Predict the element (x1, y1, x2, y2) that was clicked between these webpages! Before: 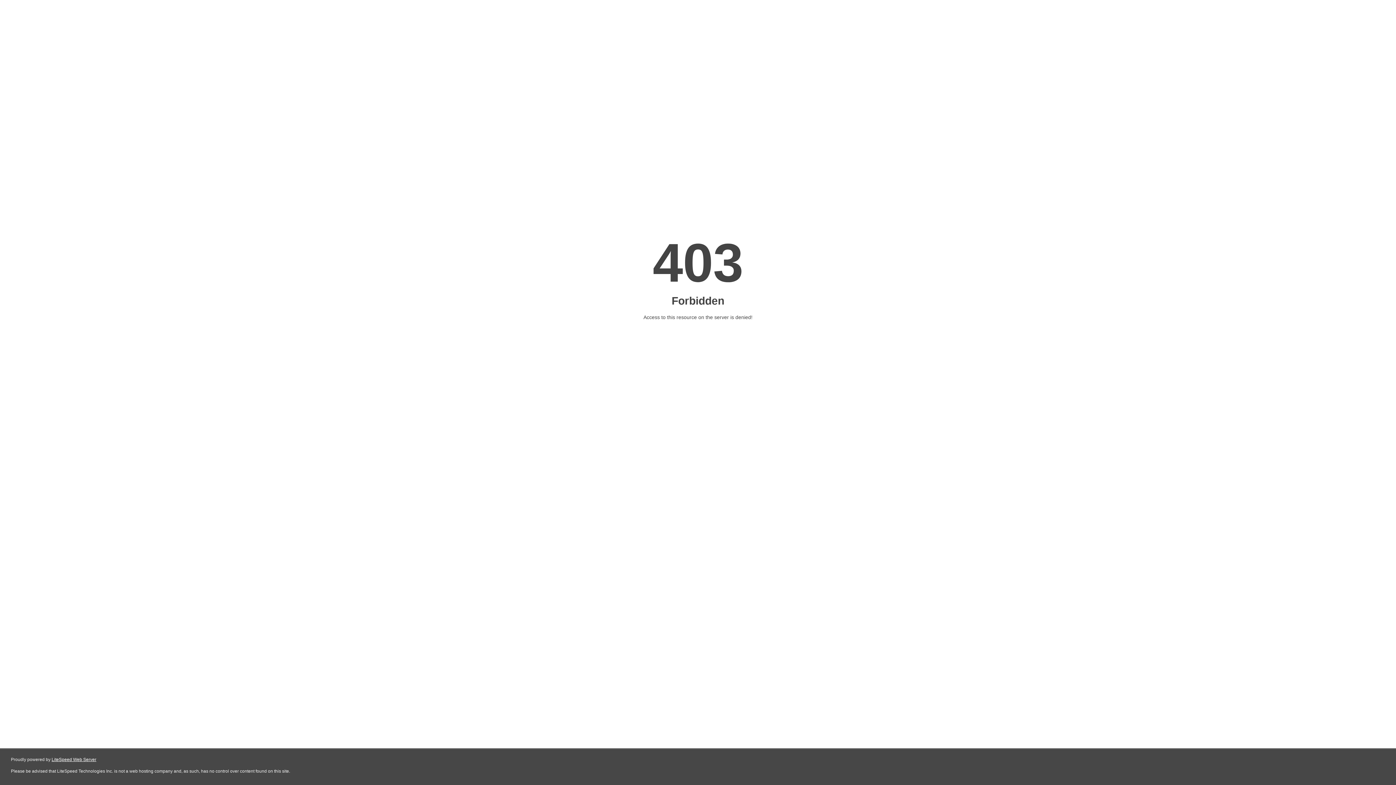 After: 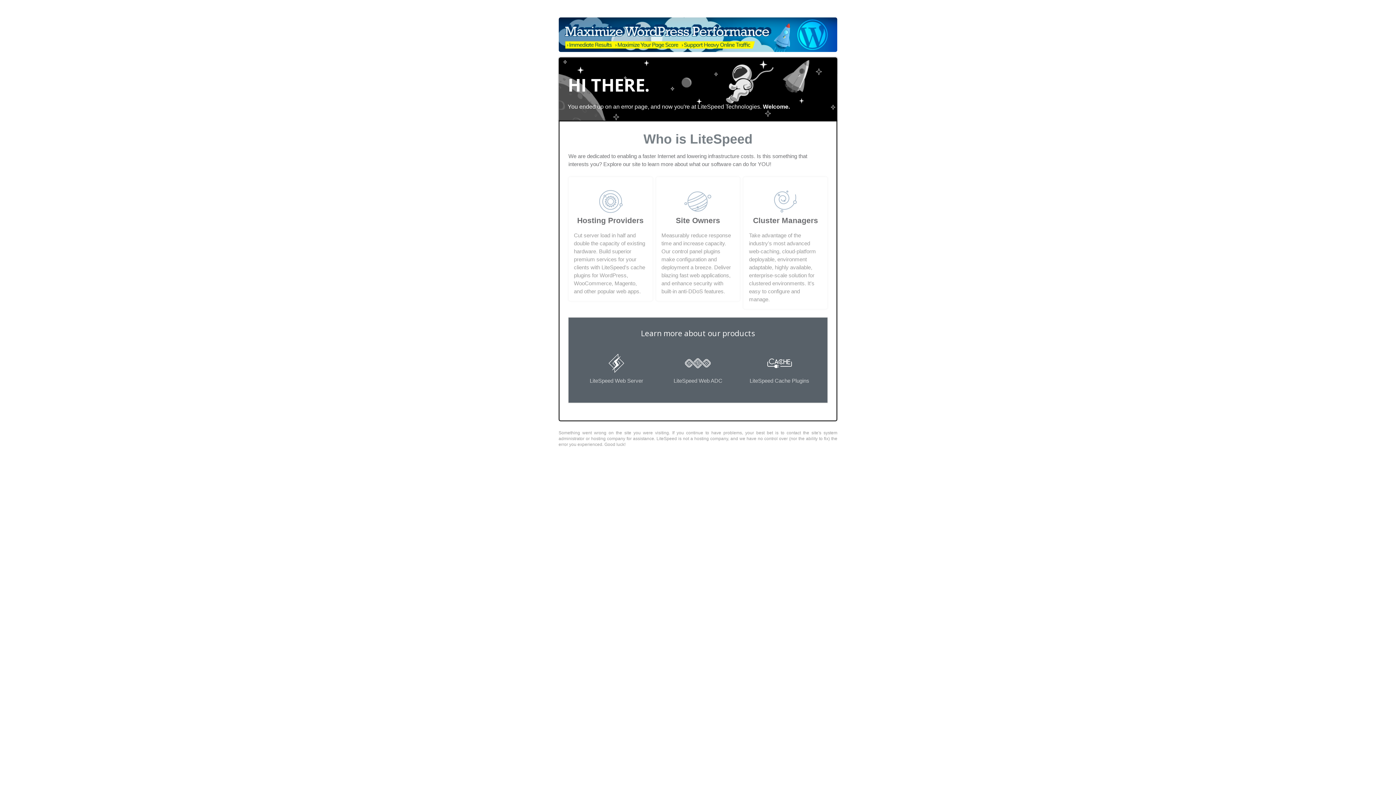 Action: label: LiteSpeed Web Server bbox: (51, 757, 96, 762)